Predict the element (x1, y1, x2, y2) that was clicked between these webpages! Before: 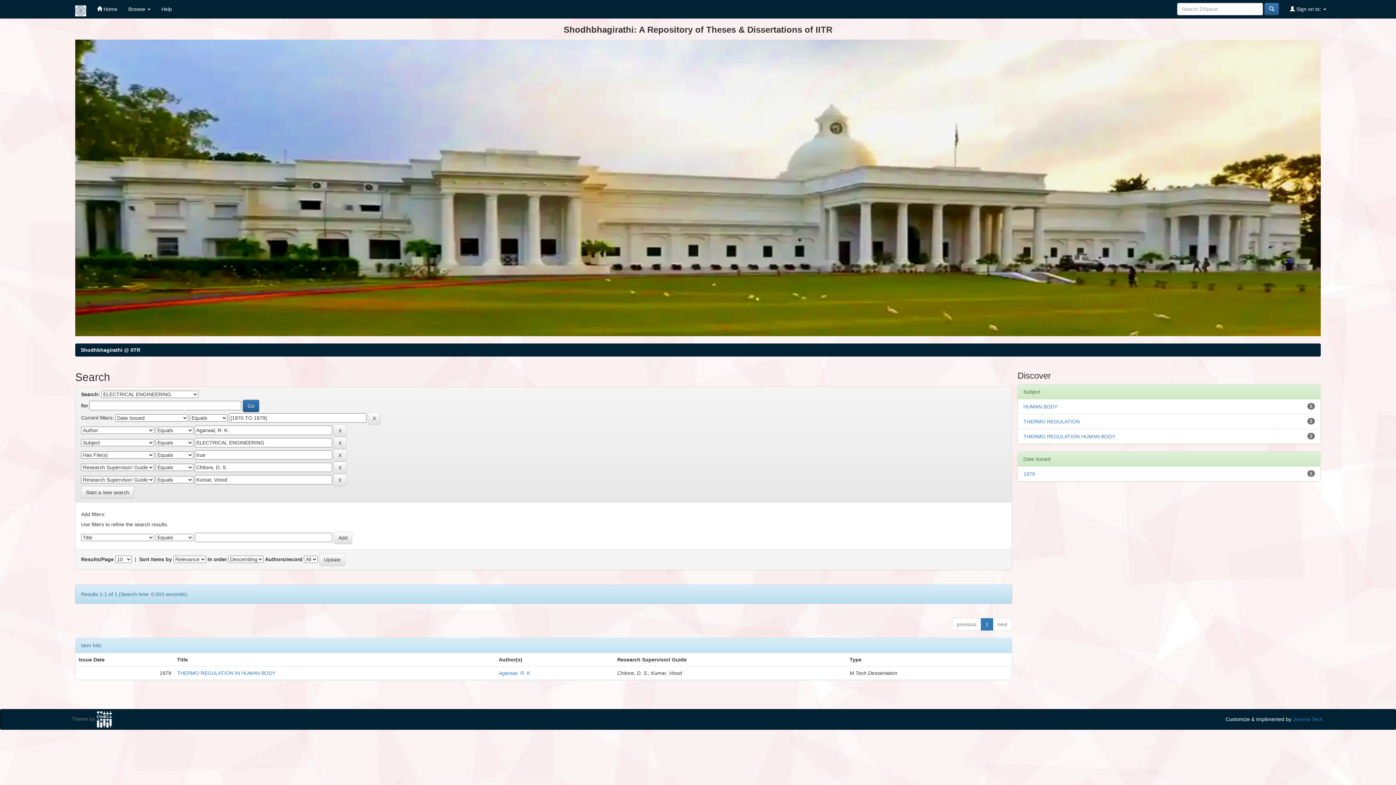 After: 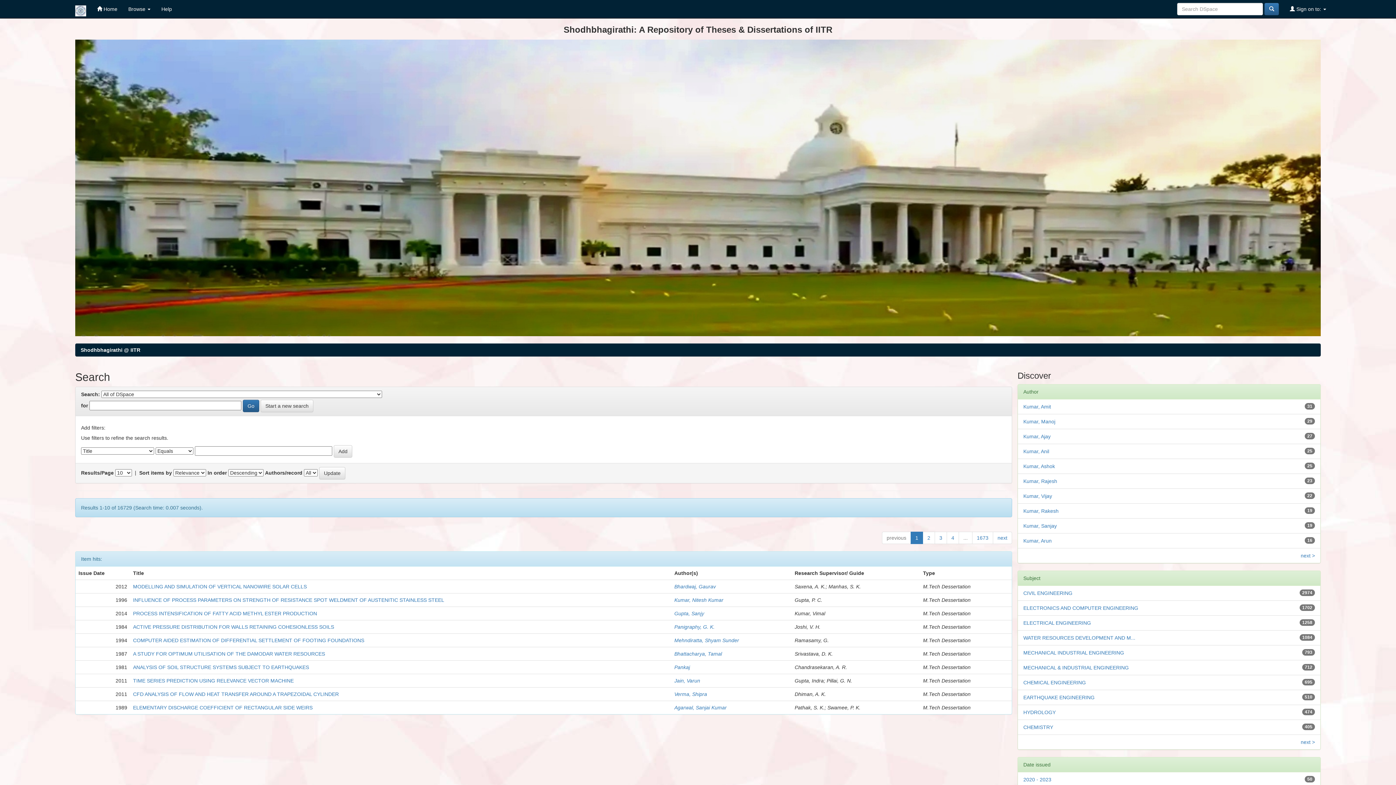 Action: label: Start a new search bbox: (81, 486, 133, 498)